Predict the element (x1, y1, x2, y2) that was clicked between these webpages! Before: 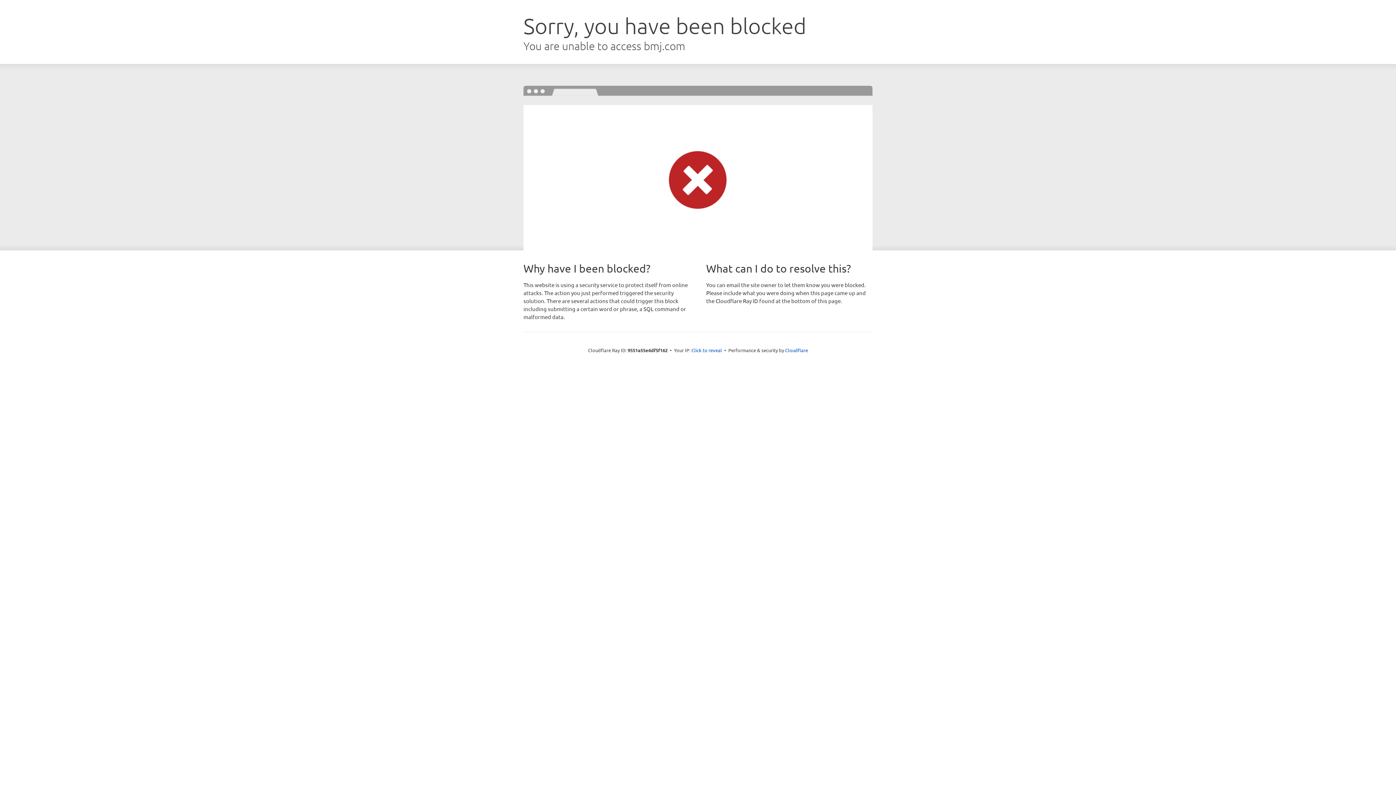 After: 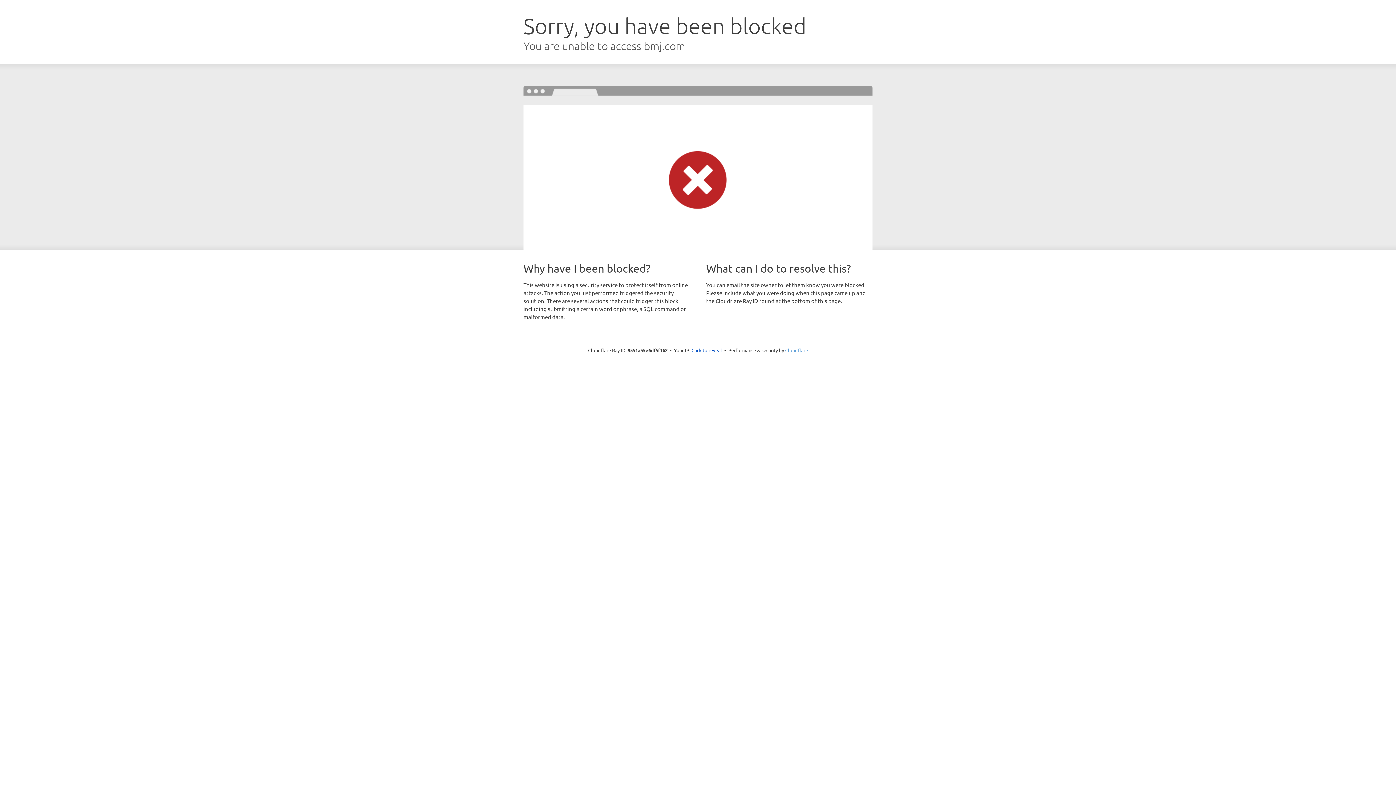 Action: label: Cloudflare bbox: (785, 347, 808, 353)